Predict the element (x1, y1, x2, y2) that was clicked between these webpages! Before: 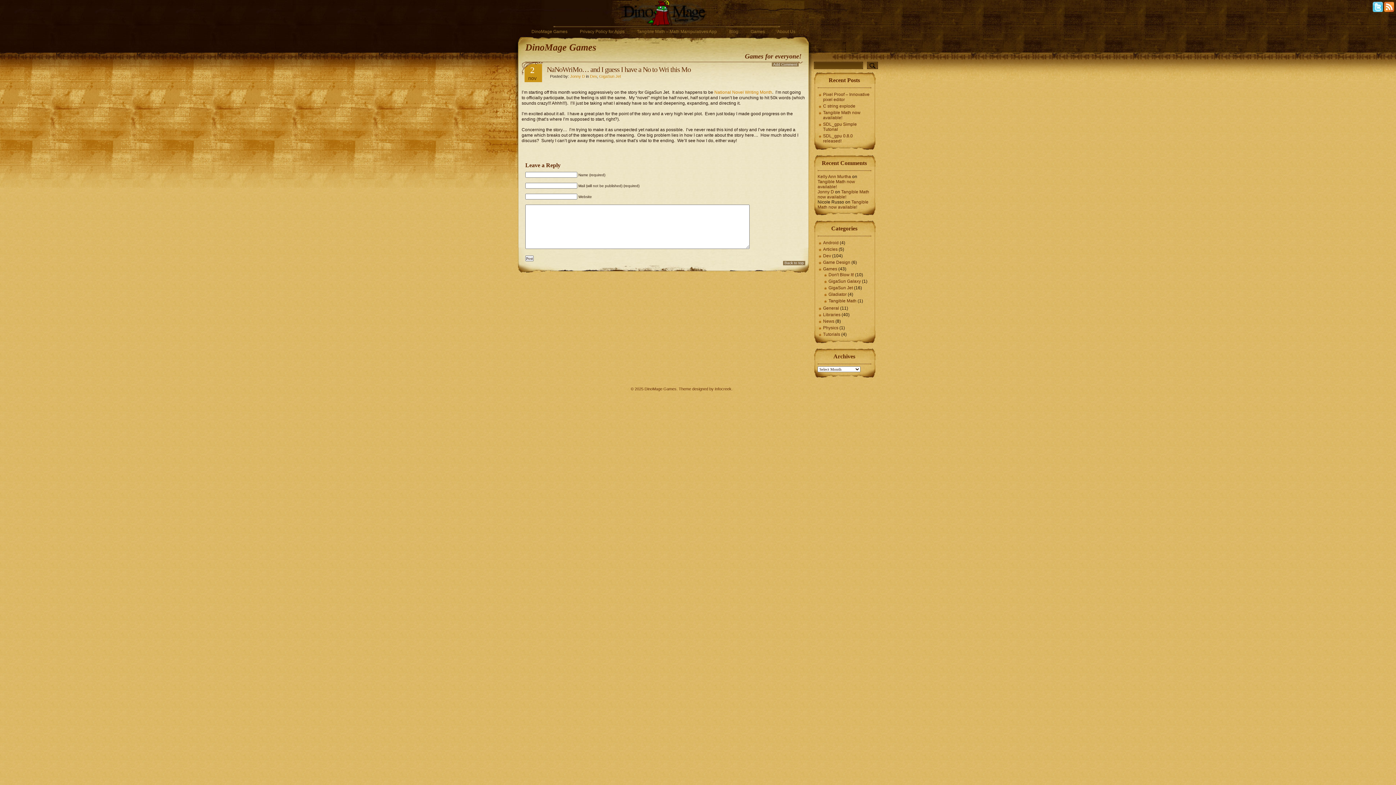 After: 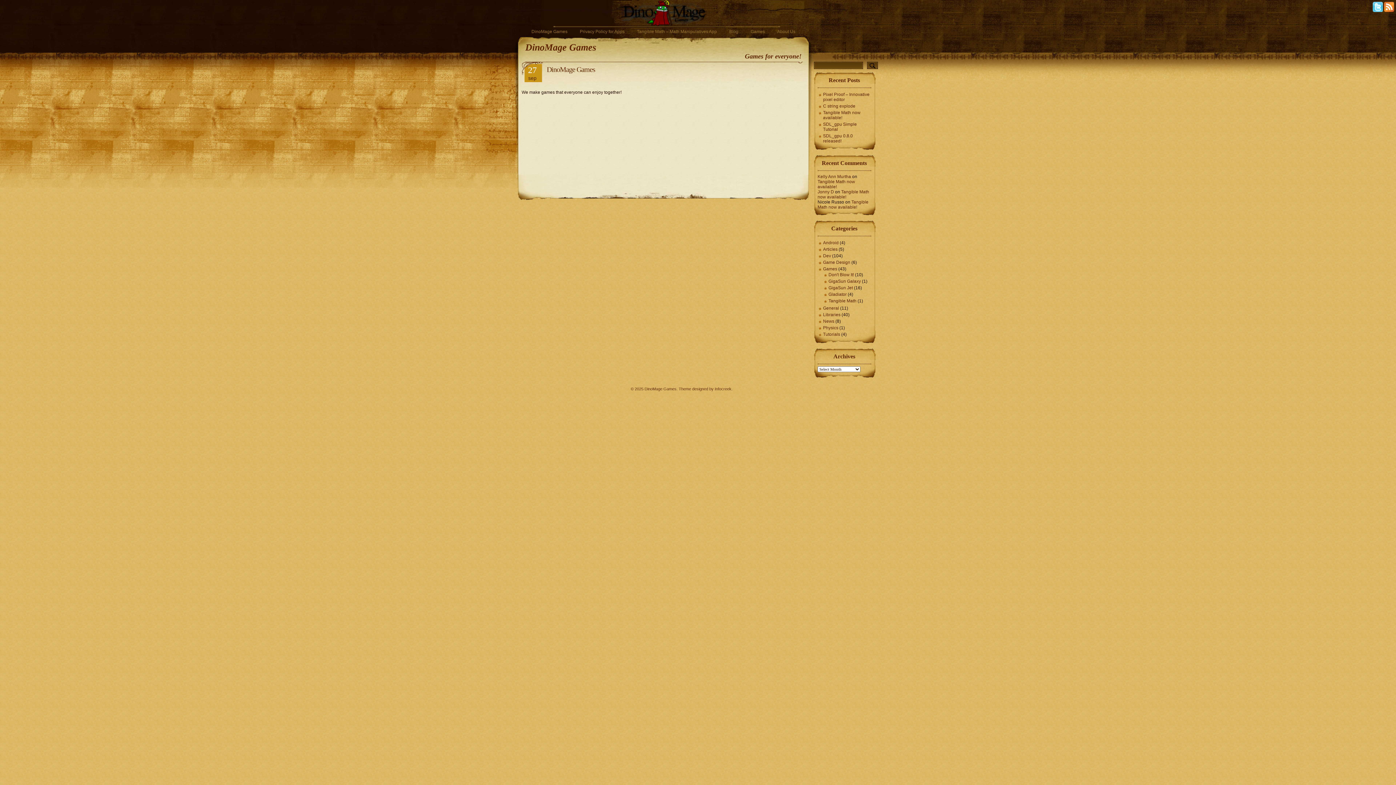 Action: label: DinoMage Games bbox: (531, 29, 567, 34)